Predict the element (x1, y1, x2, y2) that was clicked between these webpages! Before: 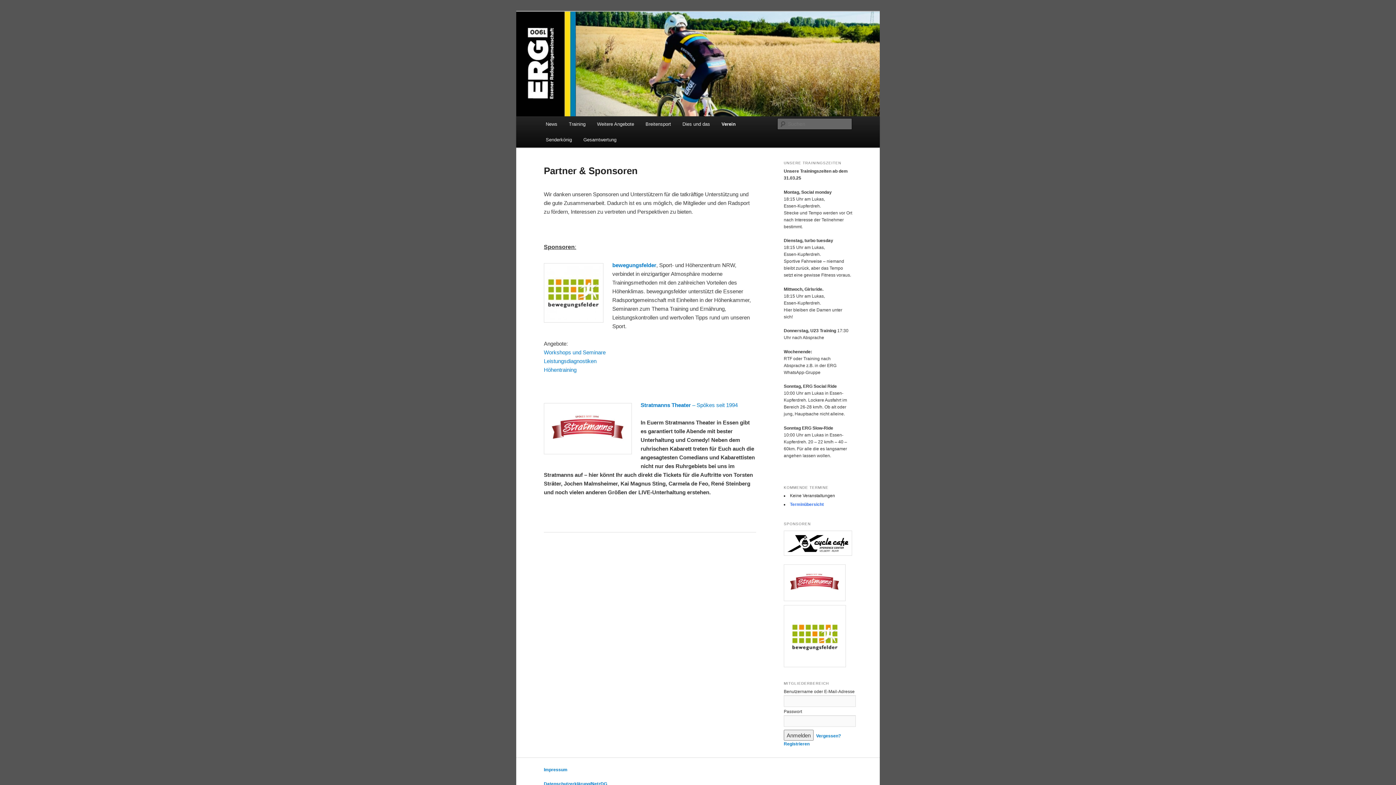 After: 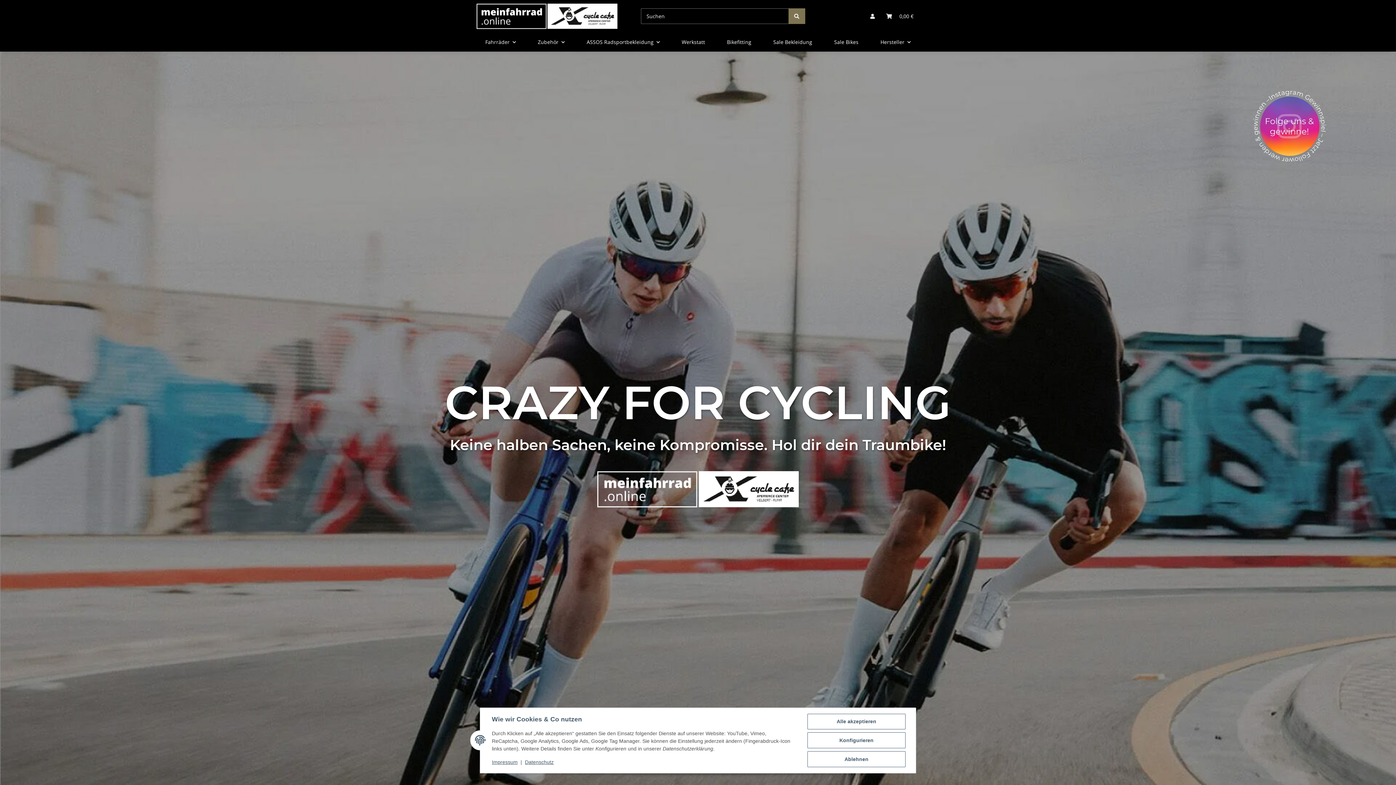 Action: bbox: (784, 530, 852, 555)